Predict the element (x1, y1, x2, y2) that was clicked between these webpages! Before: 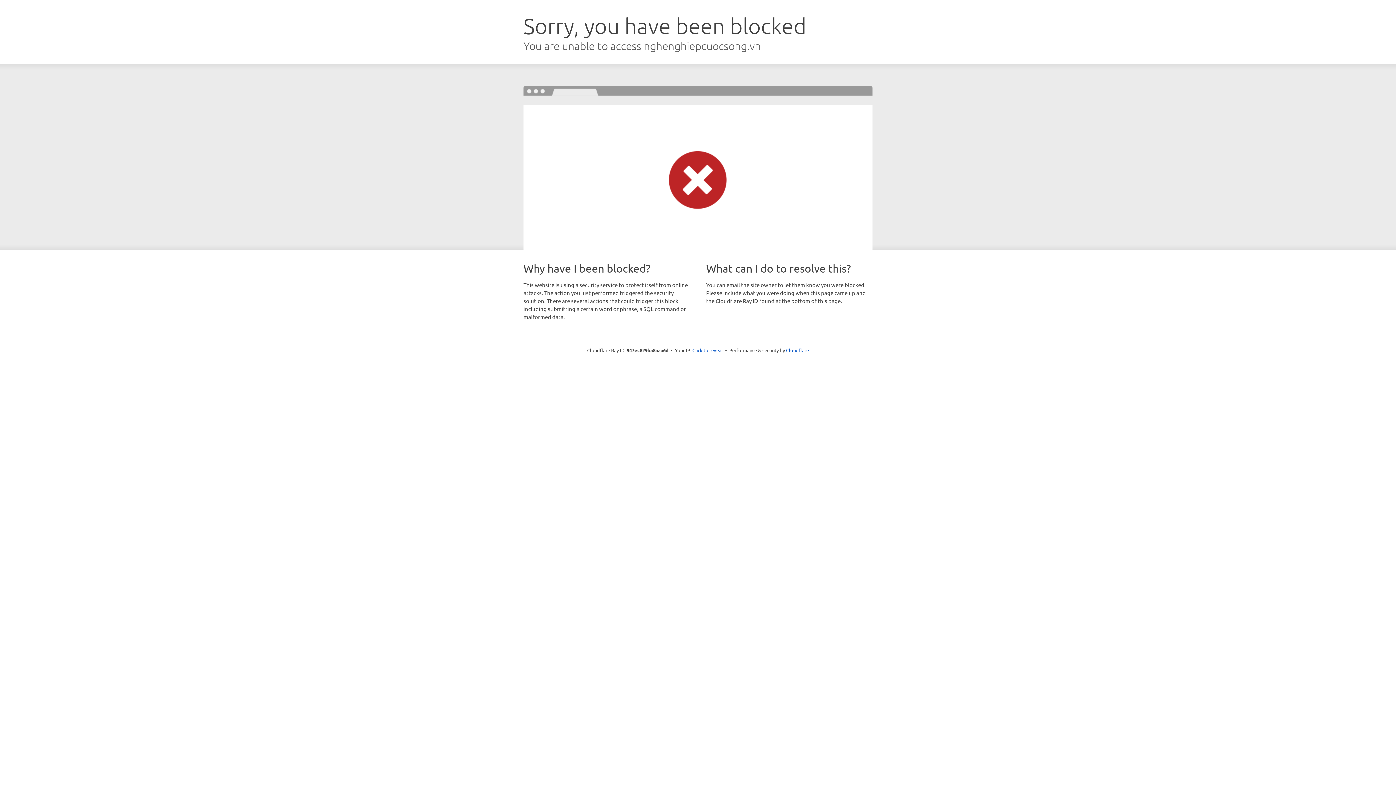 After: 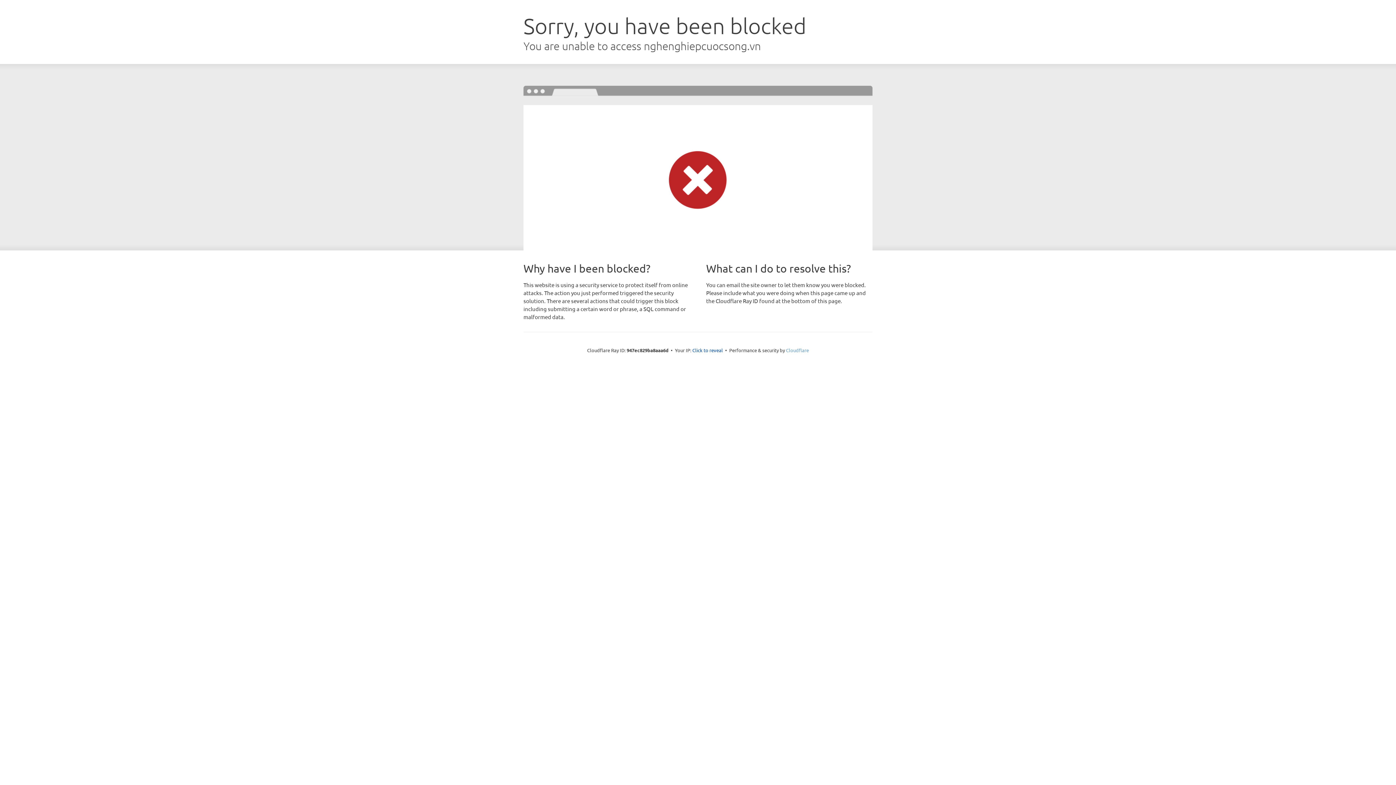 Action: label: Cloudflare bbox: (786, 347, 809, 353)